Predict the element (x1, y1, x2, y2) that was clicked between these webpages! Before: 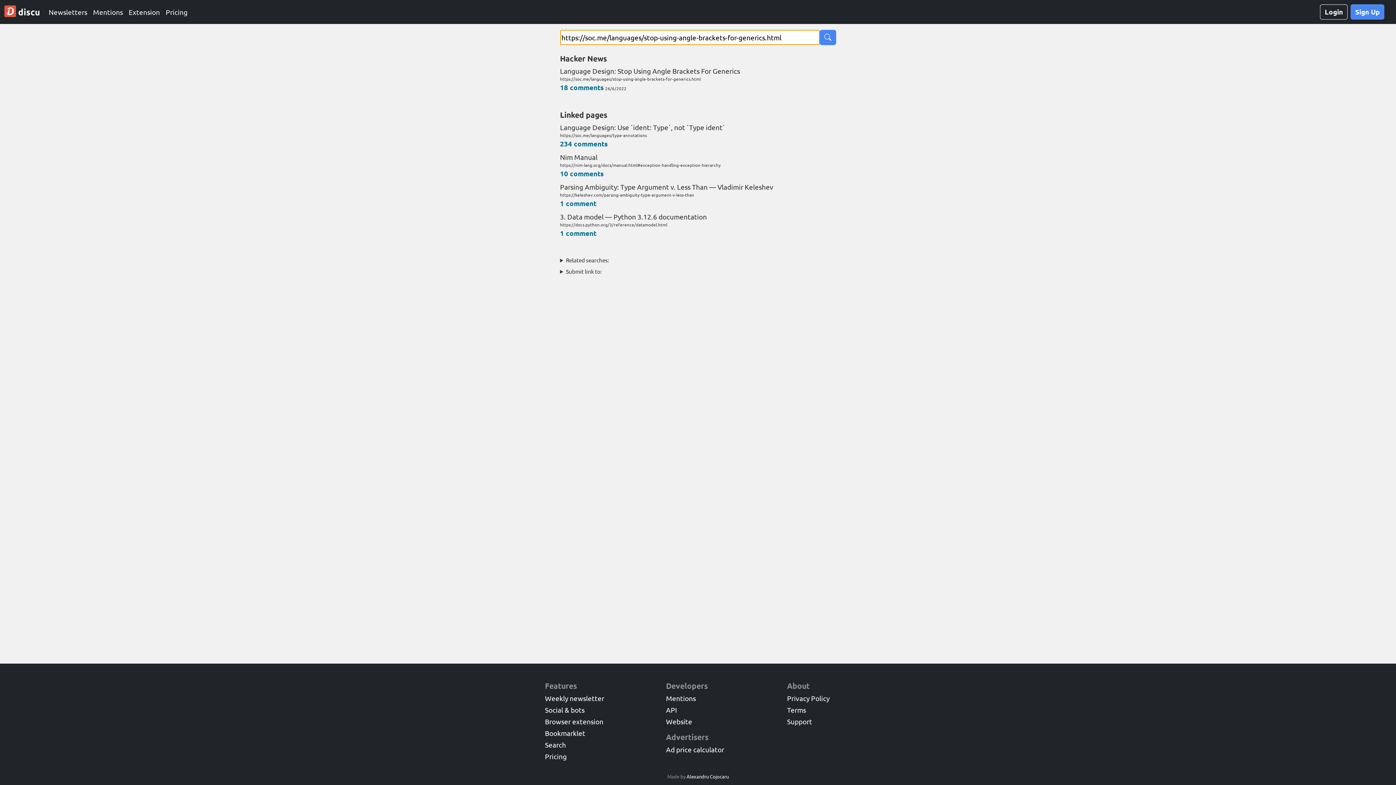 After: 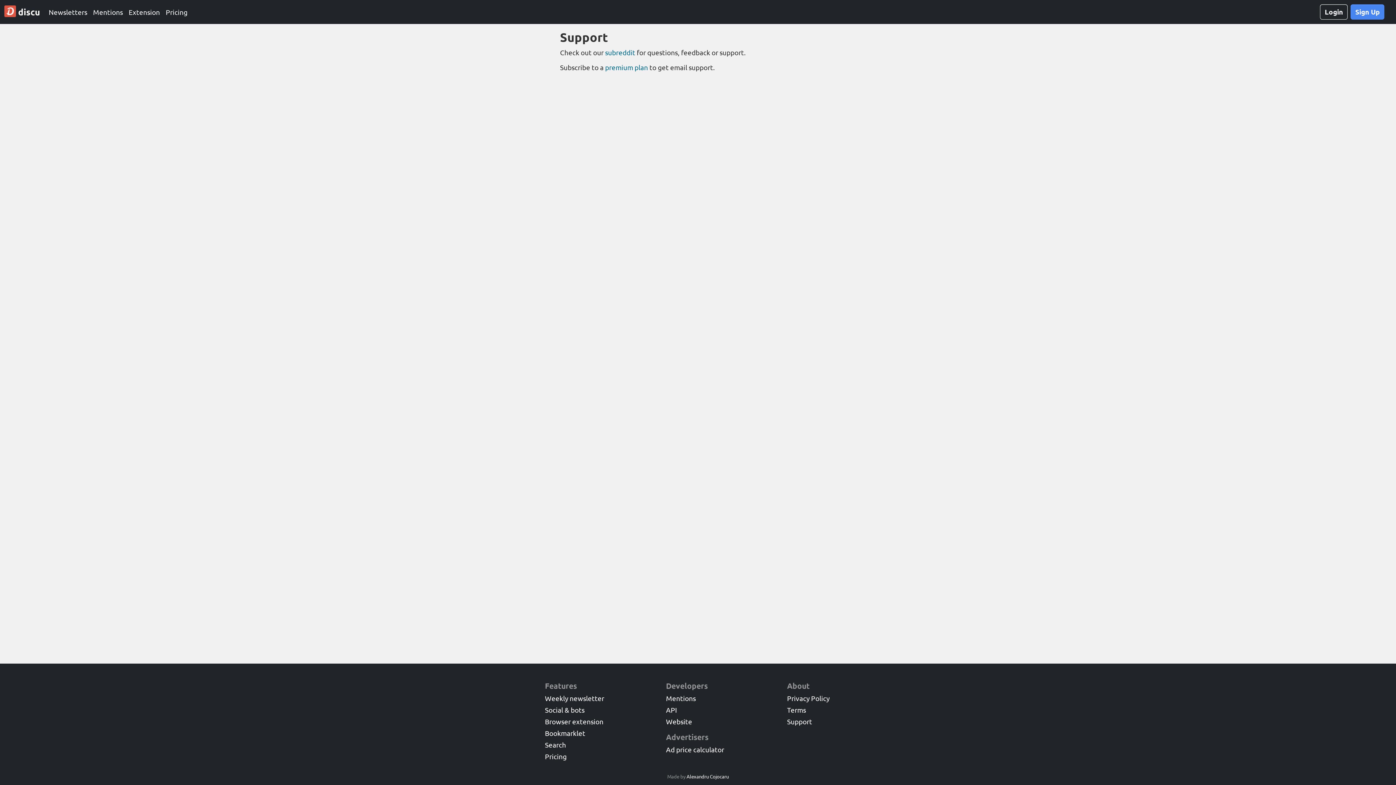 Action: bbox: (787, 717, 812, 726) label: Support